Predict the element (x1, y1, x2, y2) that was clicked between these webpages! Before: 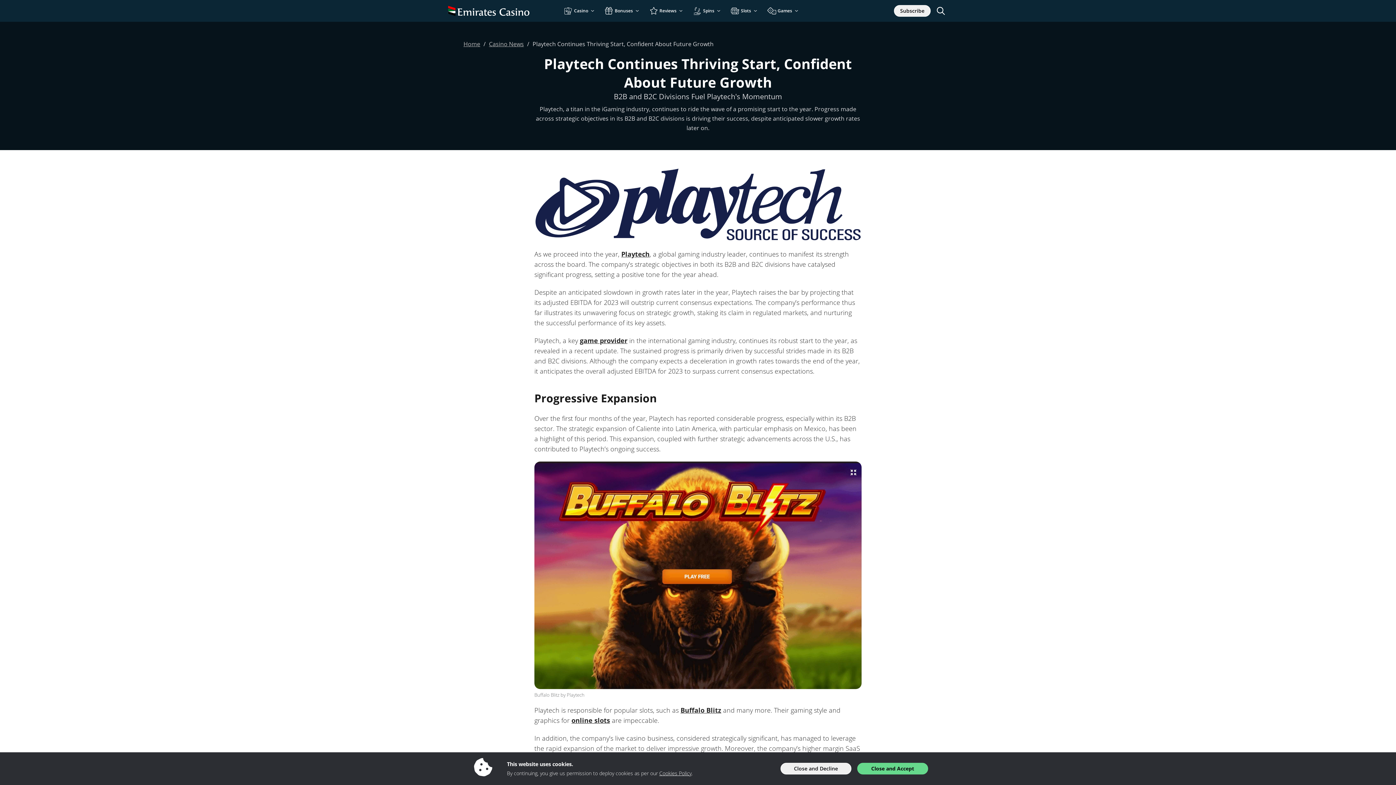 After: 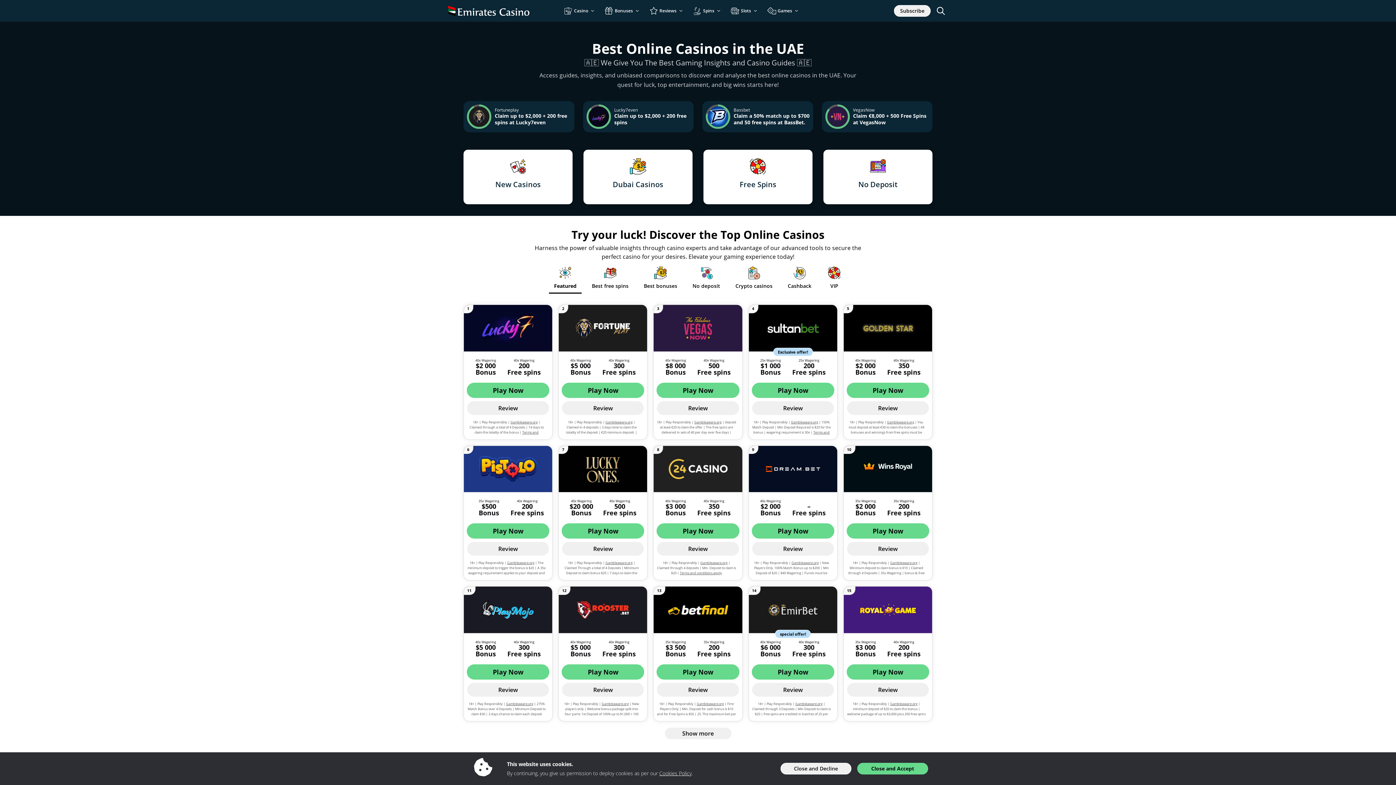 Action: label: Home bbox: (463, 40, 480, 48)